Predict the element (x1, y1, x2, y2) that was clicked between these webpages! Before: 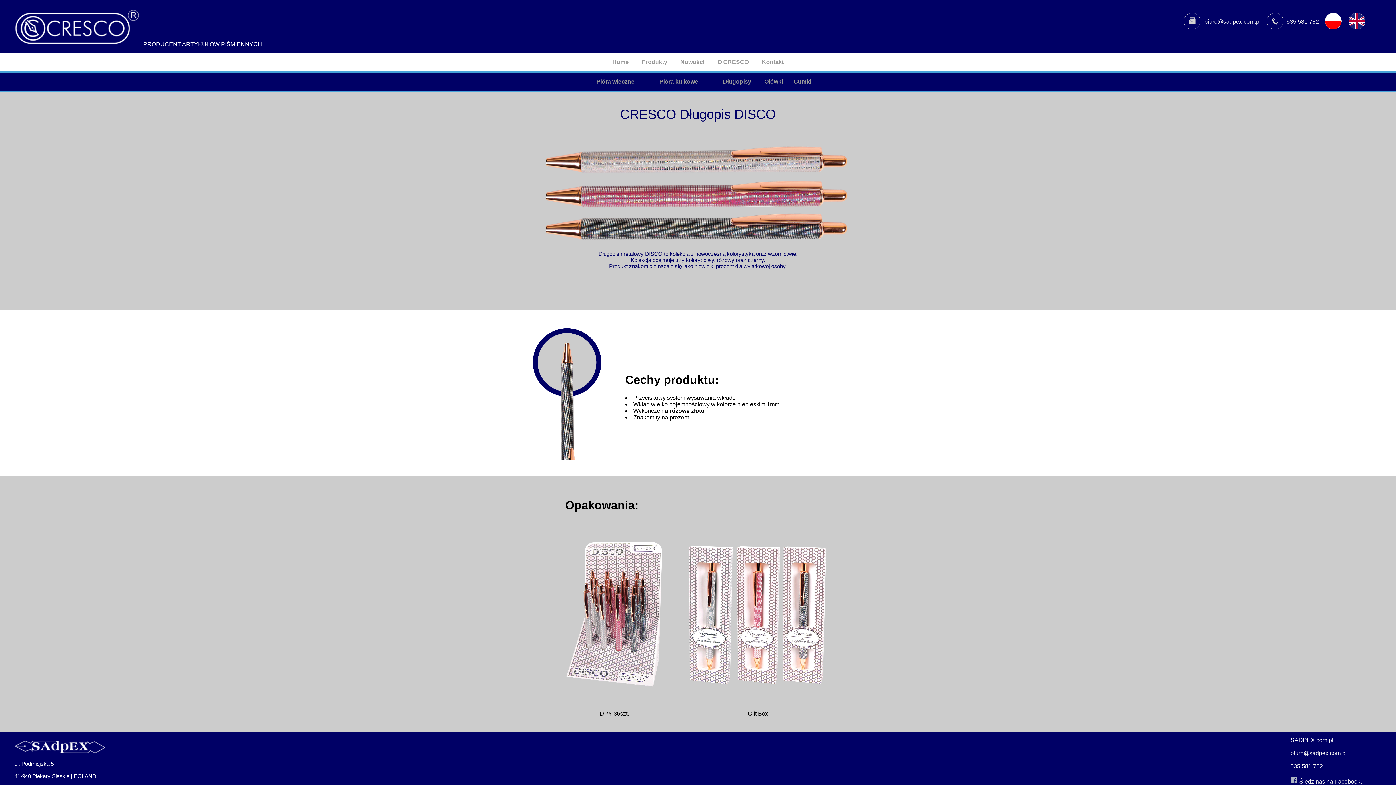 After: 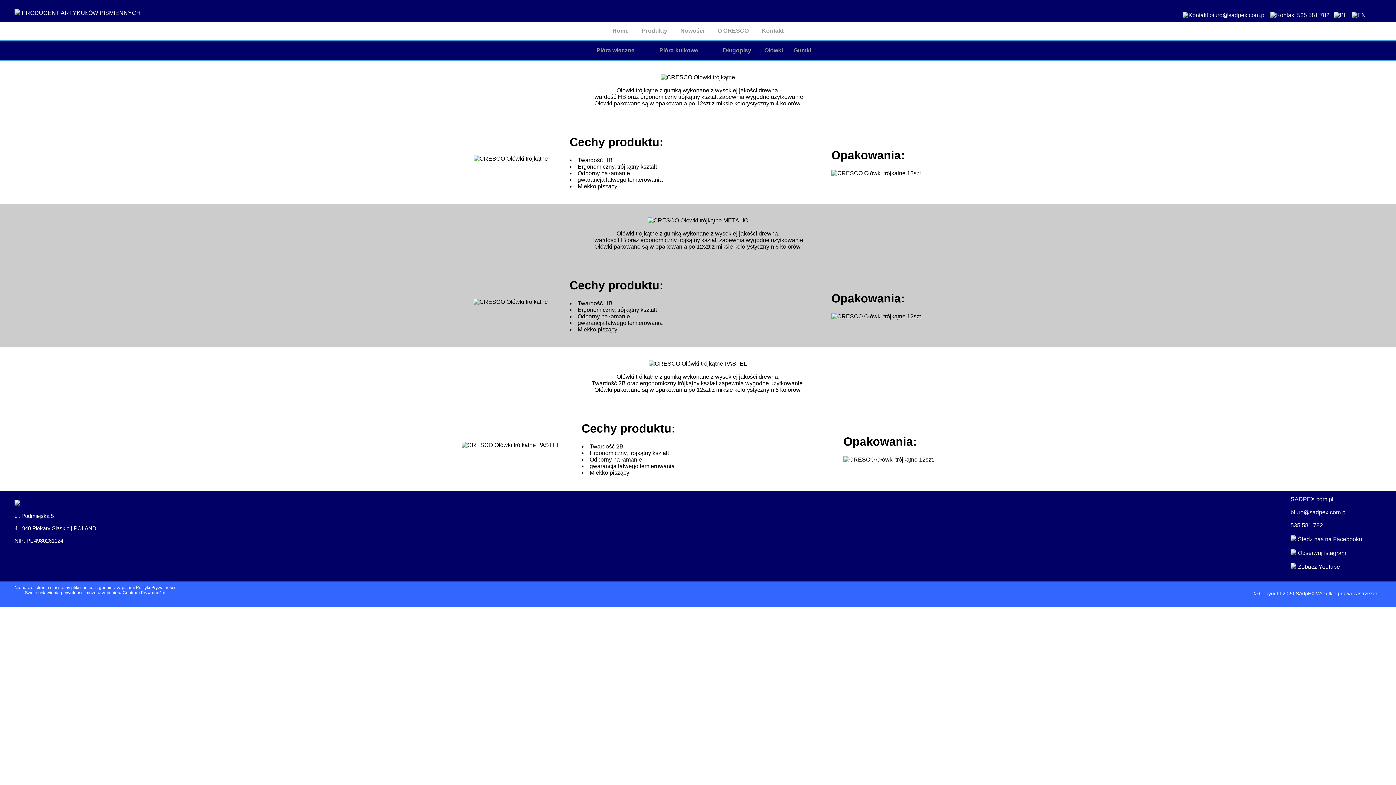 Action: bbox: (764, 78, 783, 86) label: Ołówki